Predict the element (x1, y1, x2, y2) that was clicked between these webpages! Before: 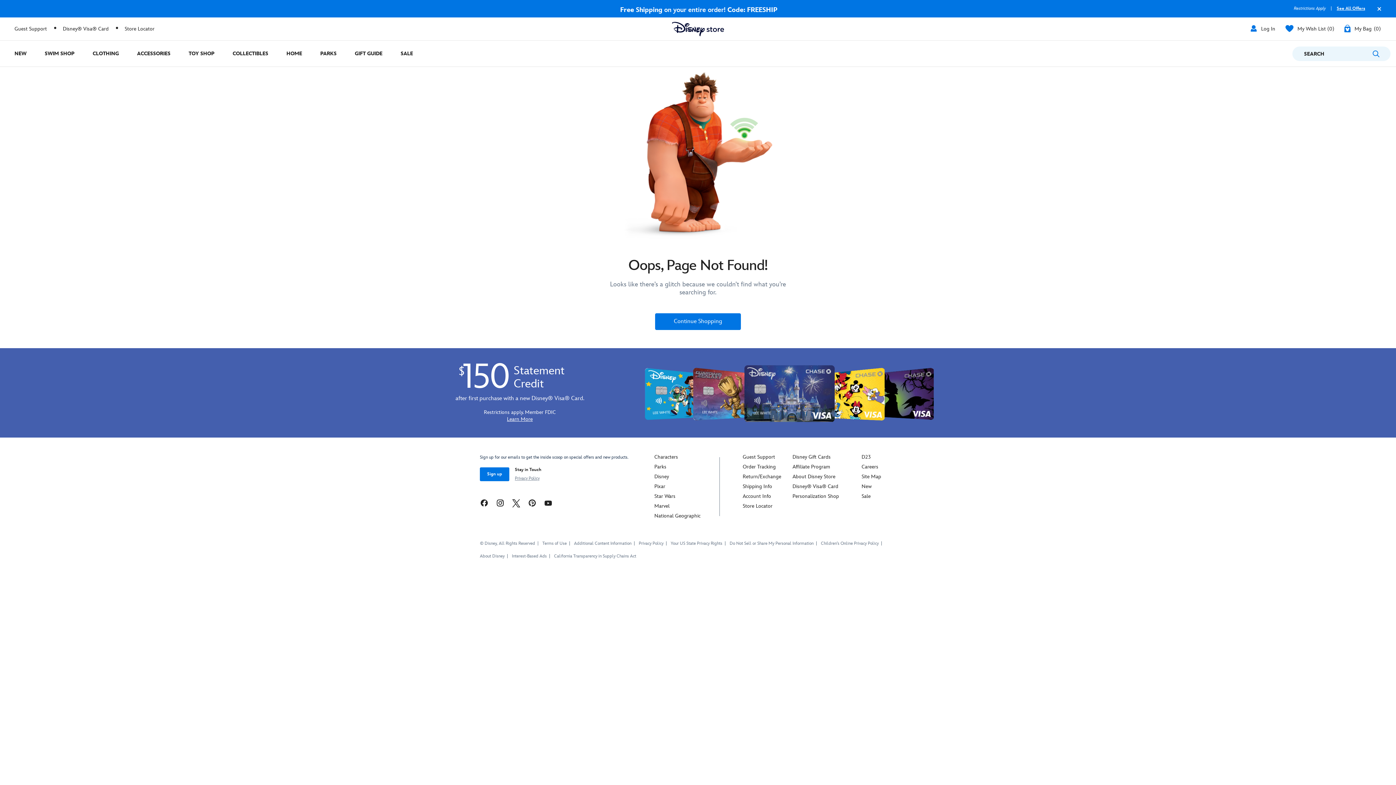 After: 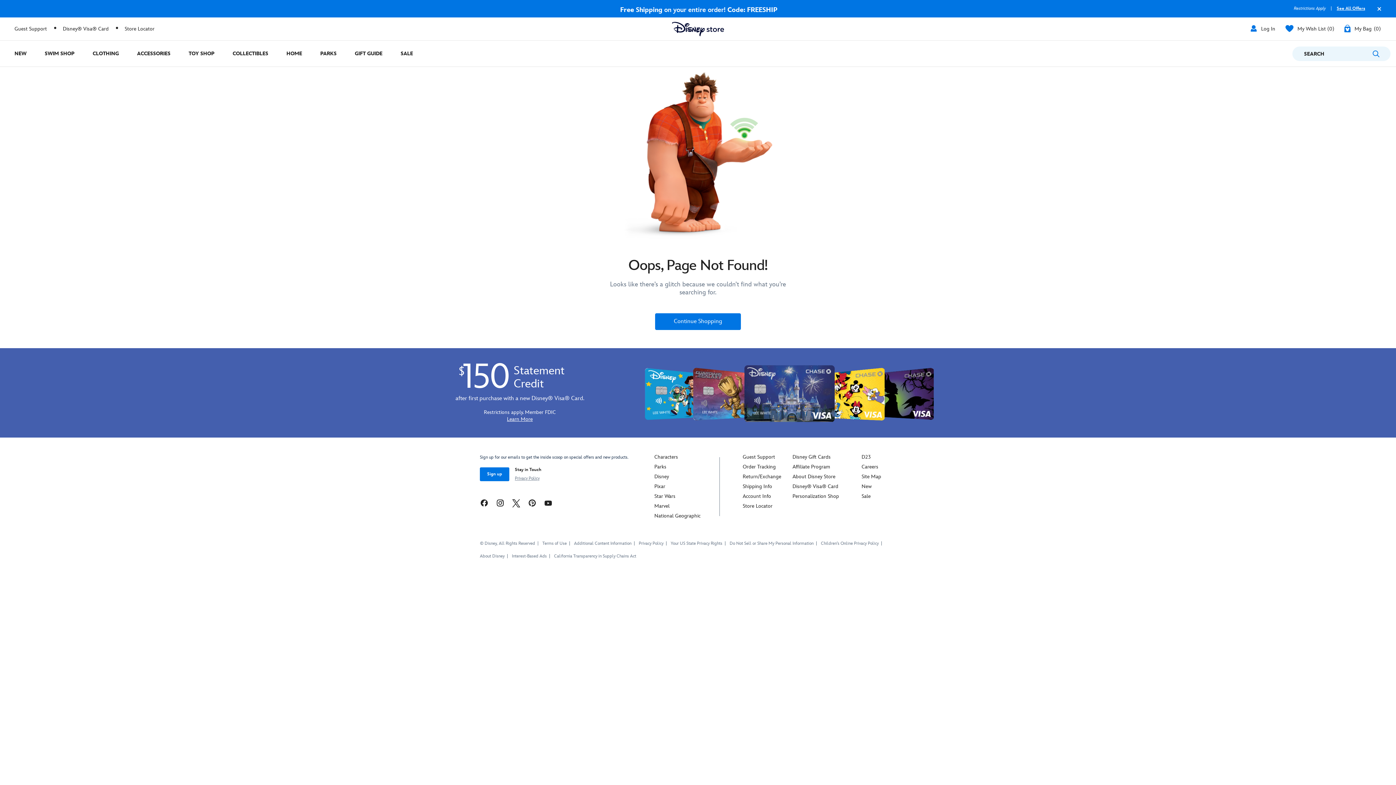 Action: label: Disney Store Facebook bbox: (480, 499, 488, 506)